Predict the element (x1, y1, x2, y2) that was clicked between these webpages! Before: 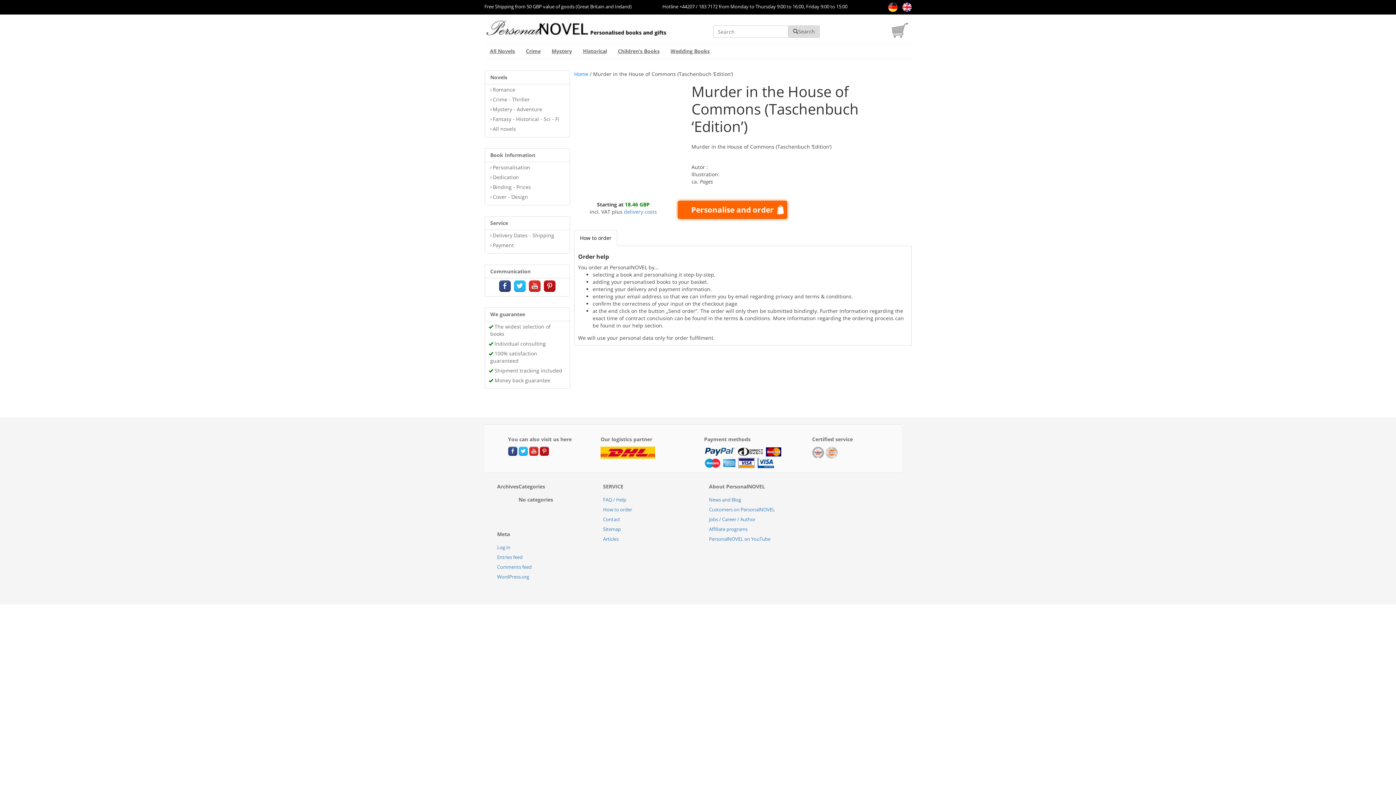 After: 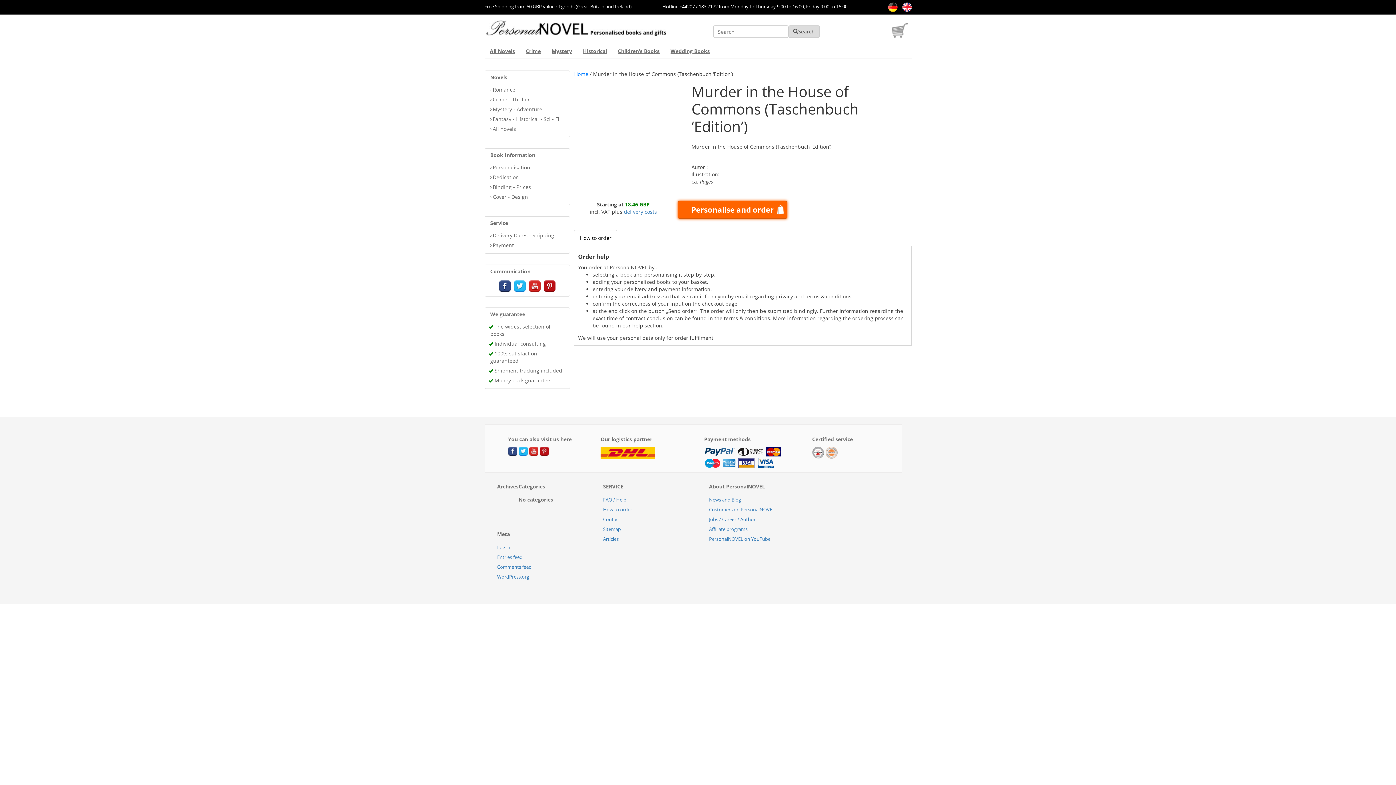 Action: bbox: (539, 447, 548, 454)